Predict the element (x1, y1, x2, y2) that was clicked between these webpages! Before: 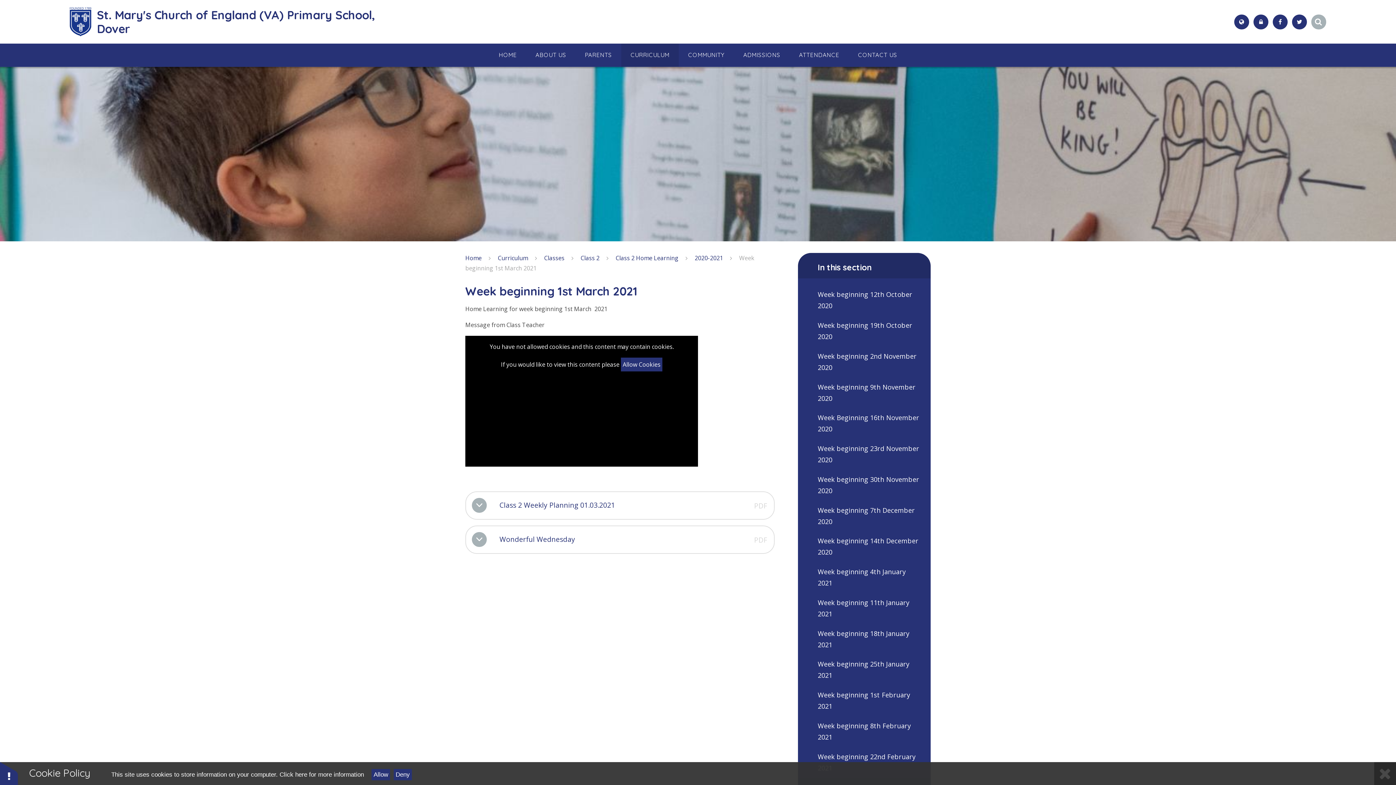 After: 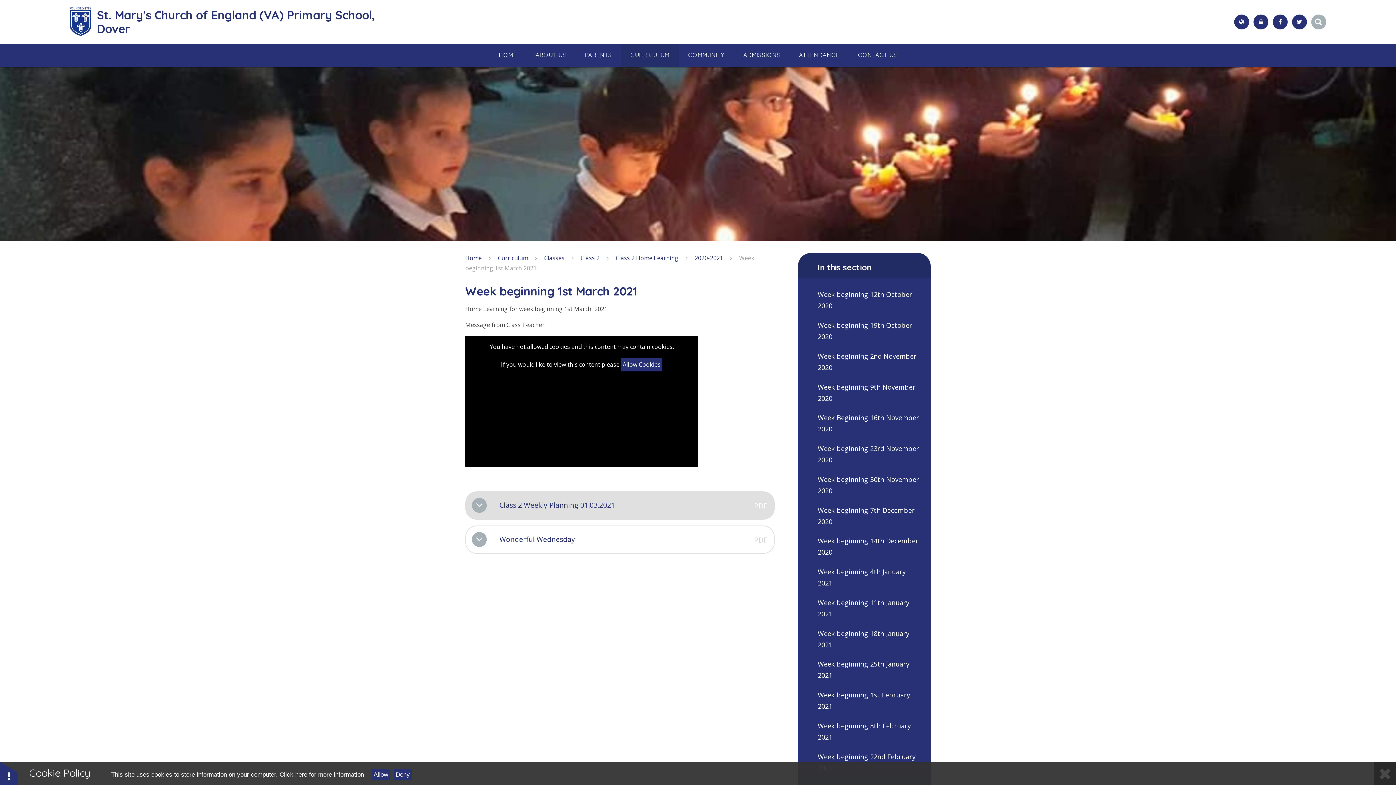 Action: label: Class 2 Weekly Planning 01.03.2021
PDF bbox: (465, 491, 774, 519)